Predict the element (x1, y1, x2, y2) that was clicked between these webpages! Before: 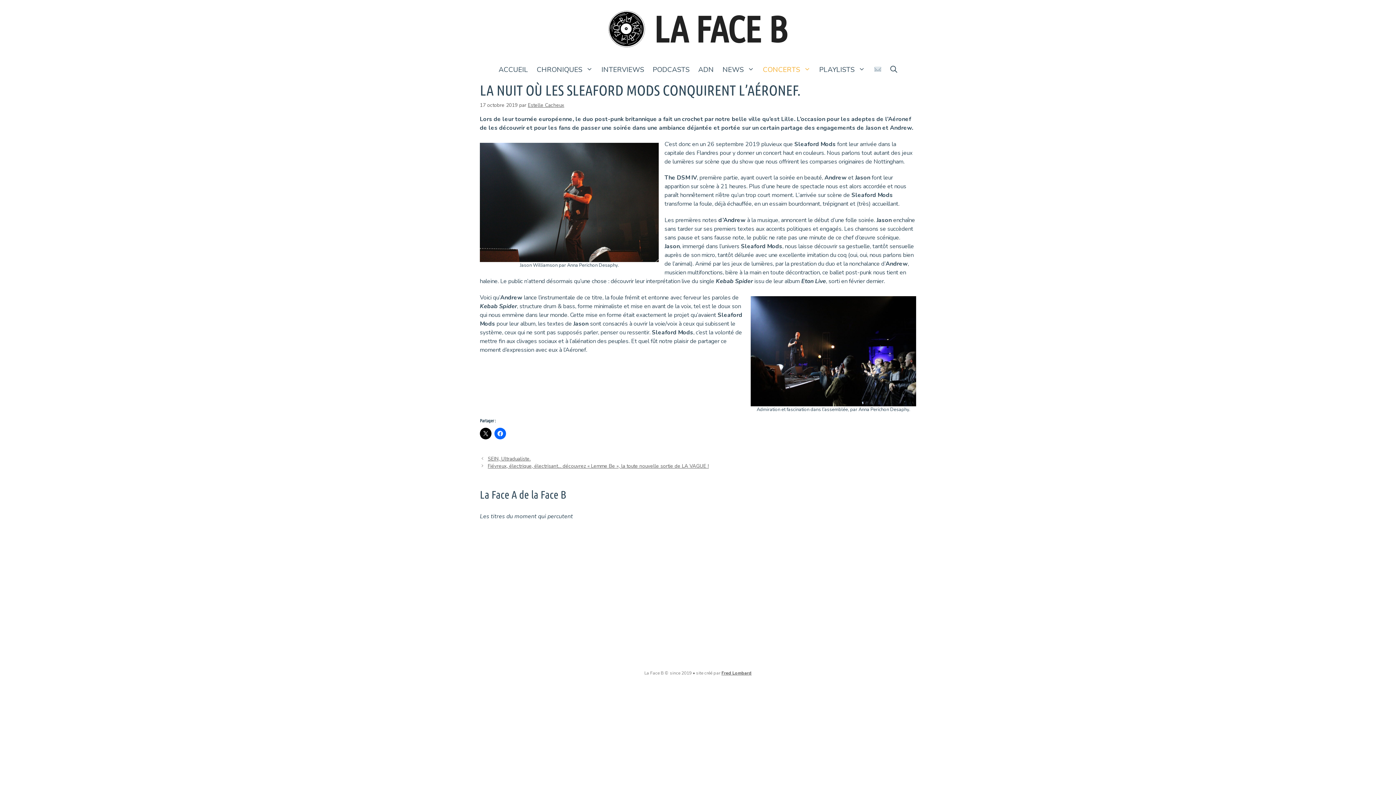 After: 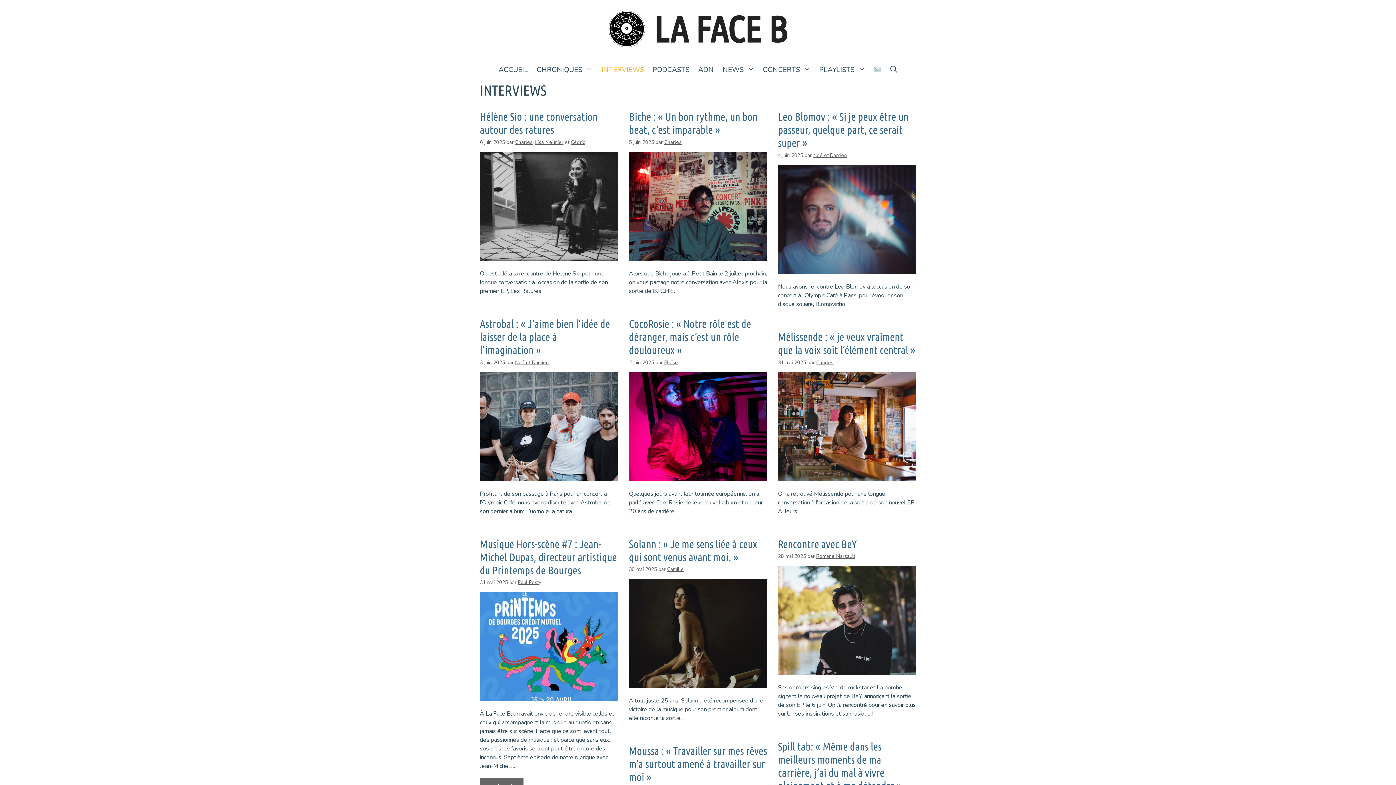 Action: label: INTERVIEWS bbox: (597, 58, 648, 81)